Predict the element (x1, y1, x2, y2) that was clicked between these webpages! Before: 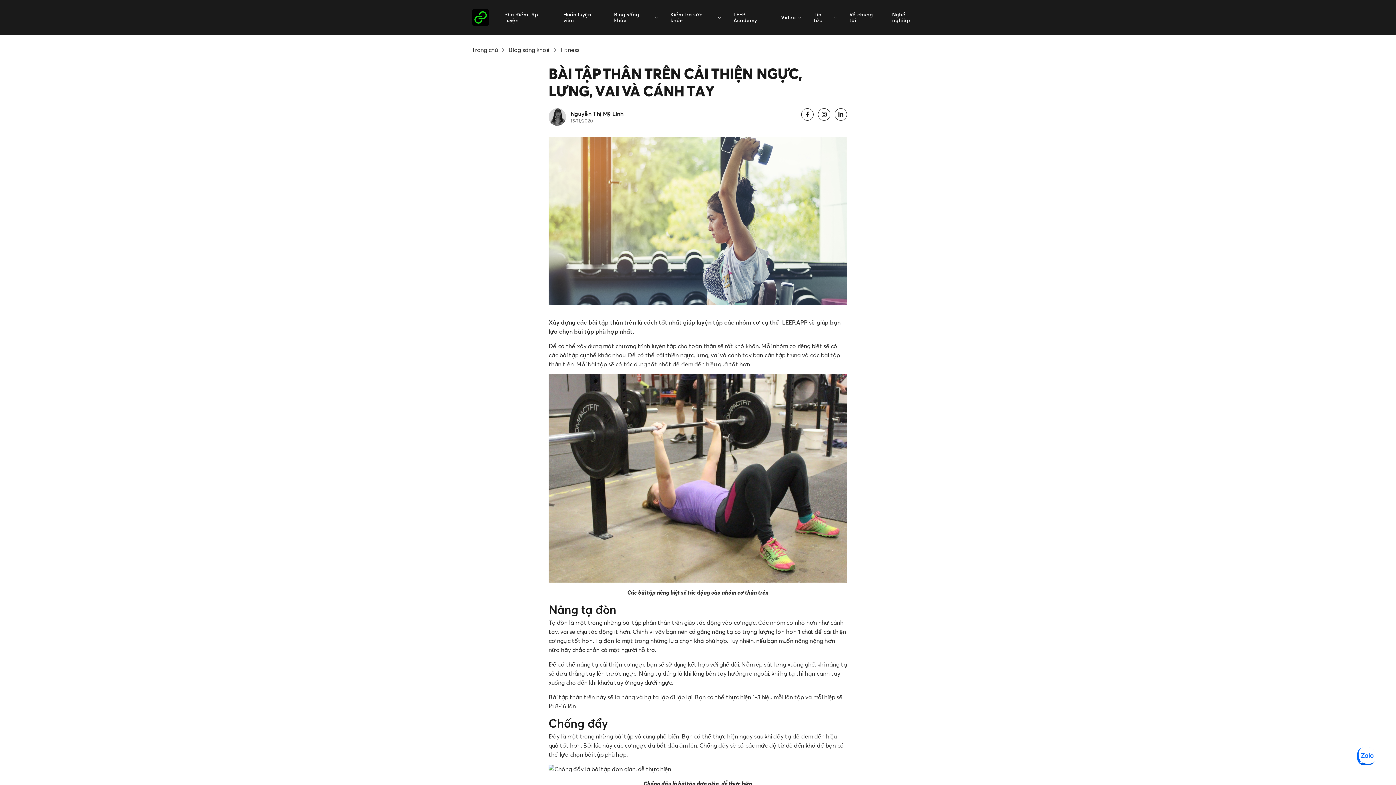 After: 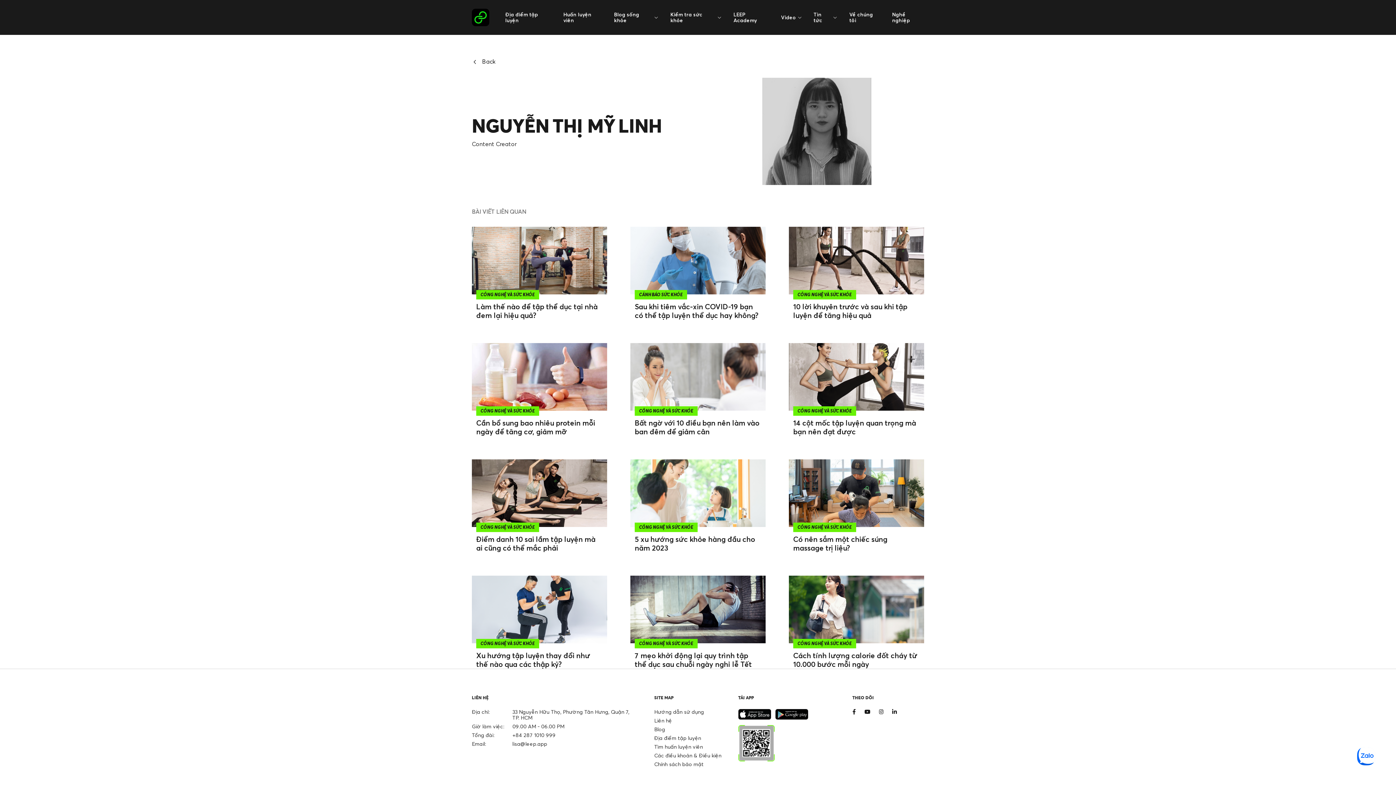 Action: bbox: (548, 108, 566, 125)